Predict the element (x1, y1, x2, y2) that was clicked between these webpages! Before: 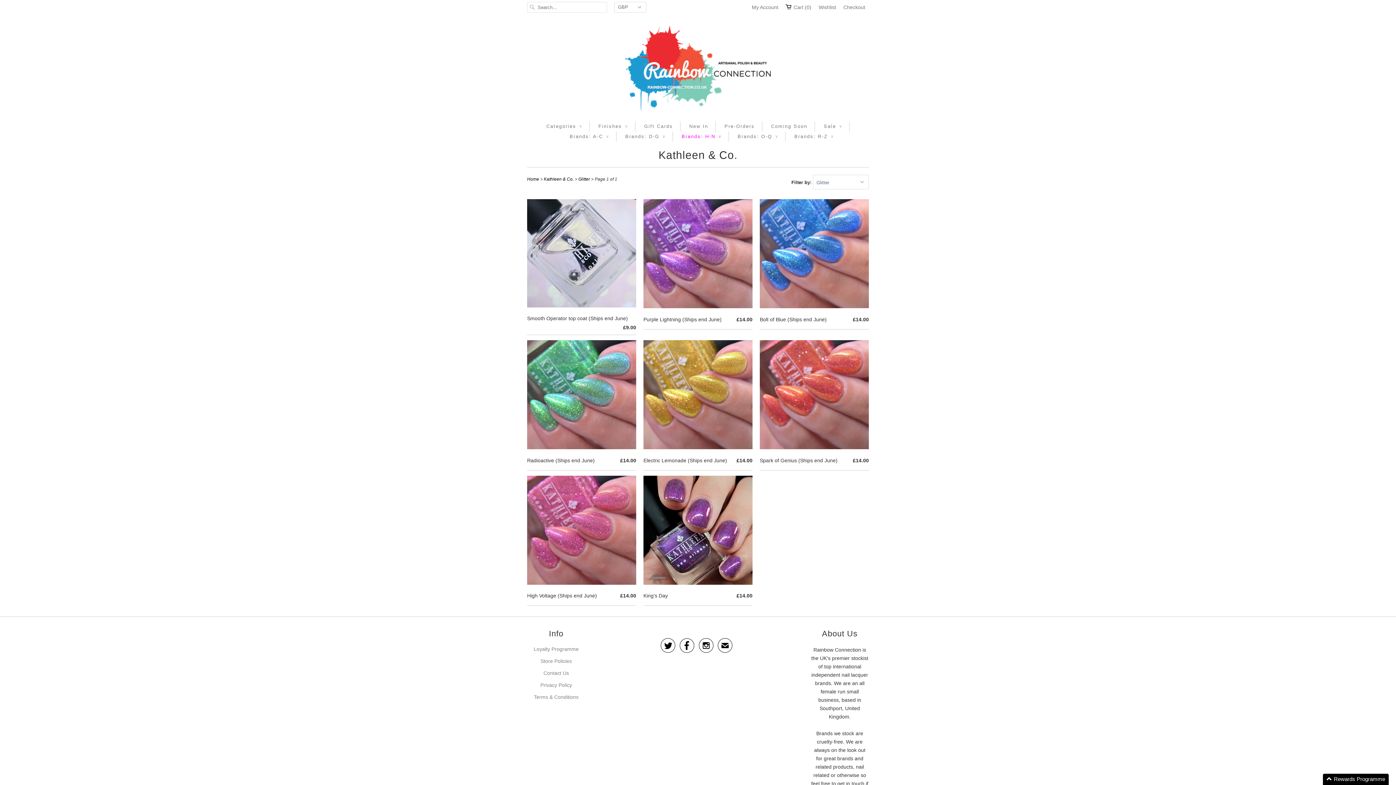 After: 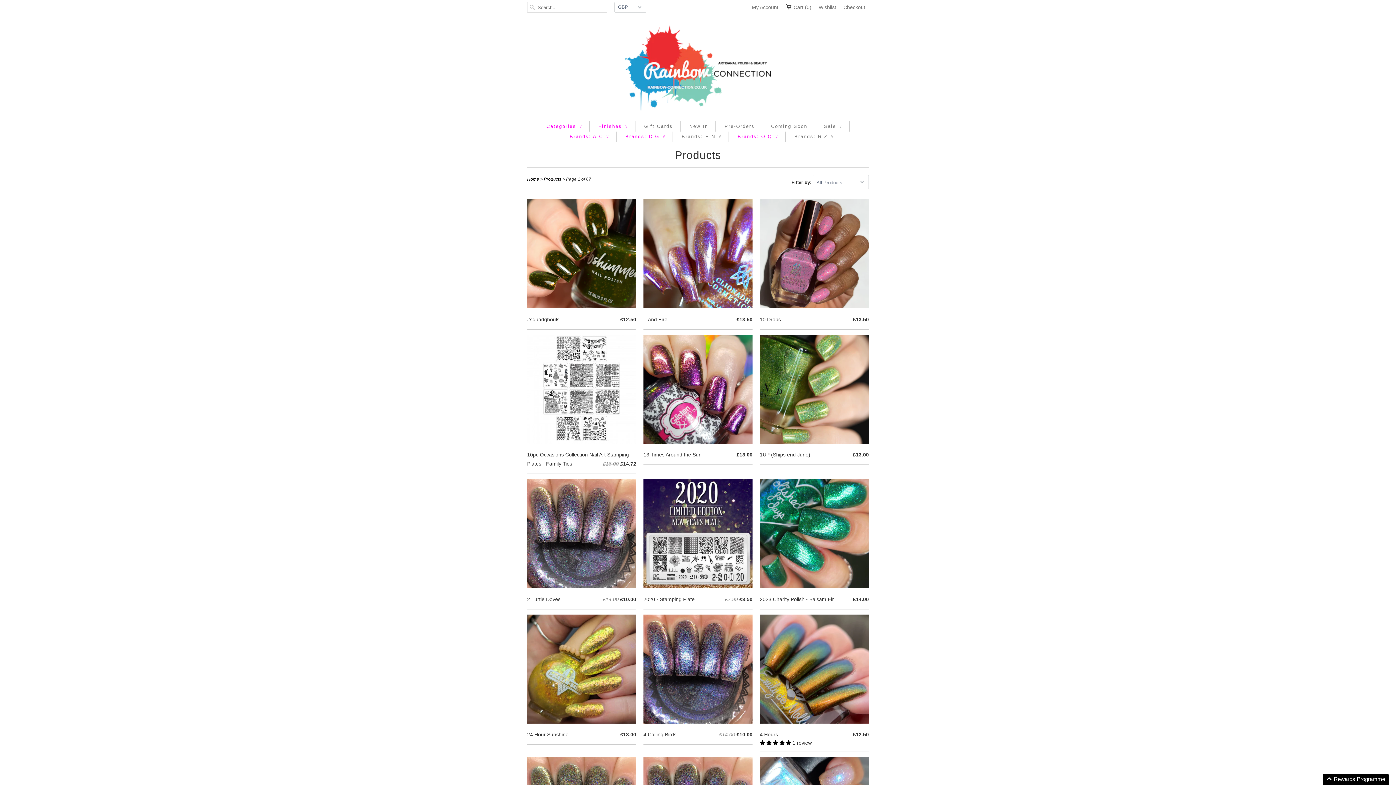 Action: label: Finishes ∨ bbox: (598, 121, 628, 131)